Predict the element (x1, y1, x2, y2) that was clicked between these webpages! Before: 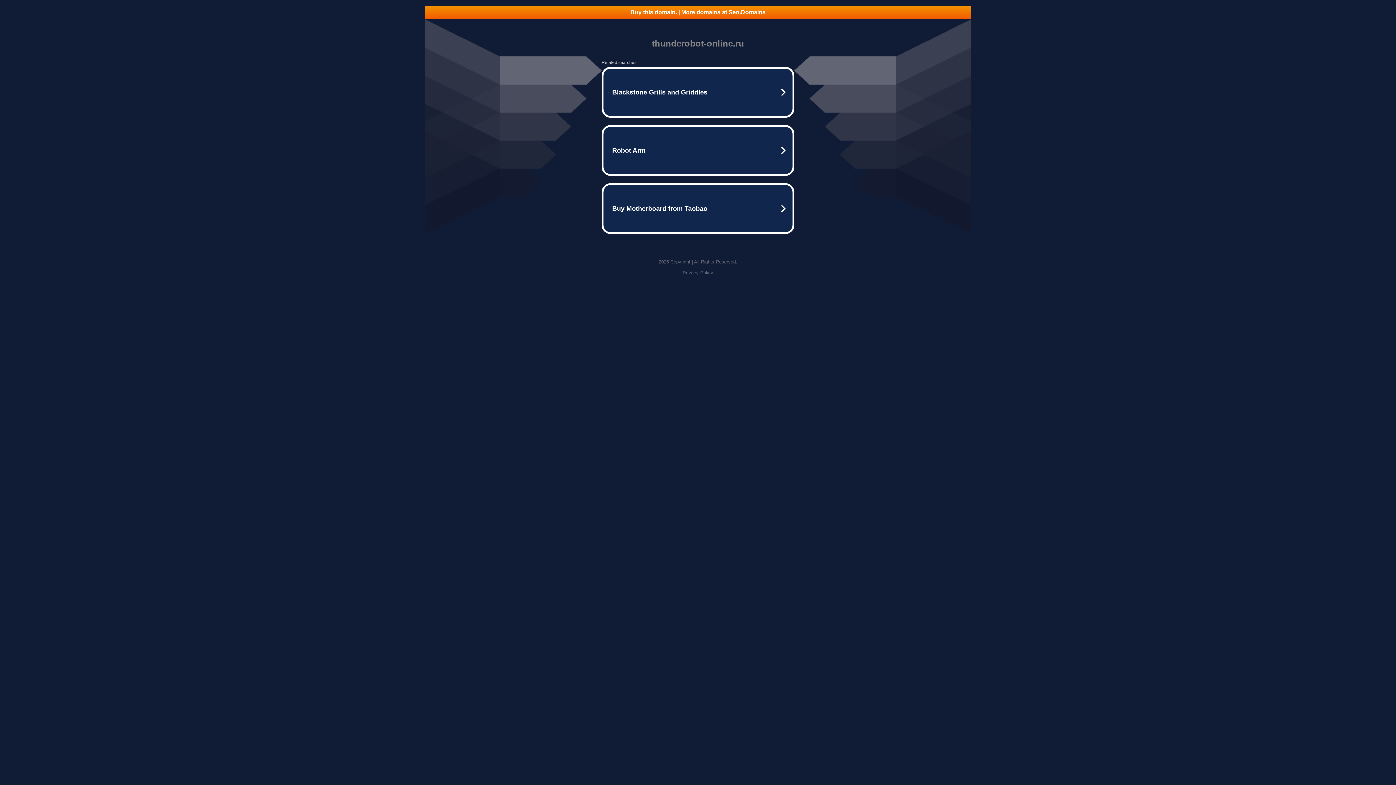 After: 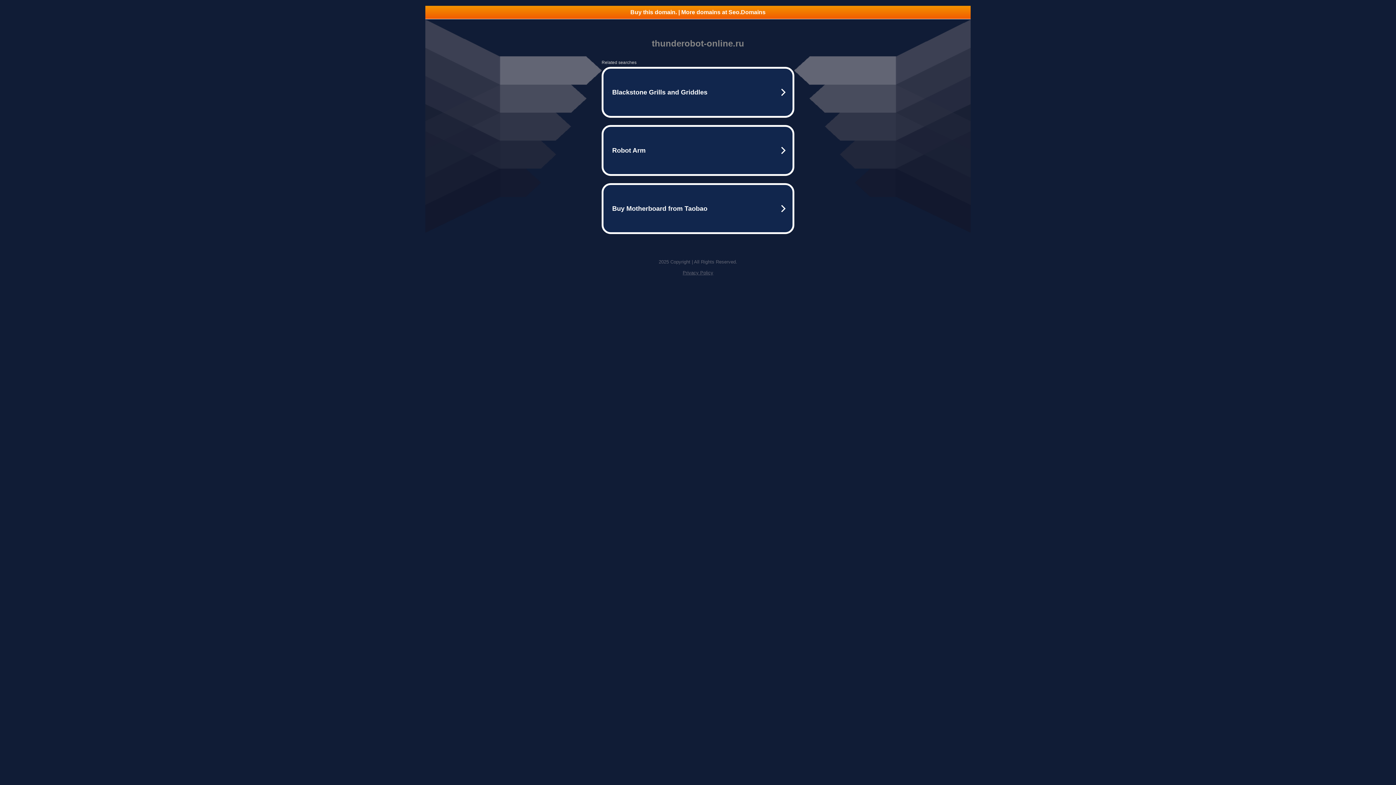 Action: label: Buy this domain. | More domains at Seo.Domains bbox: (425, 5, 970, 18)